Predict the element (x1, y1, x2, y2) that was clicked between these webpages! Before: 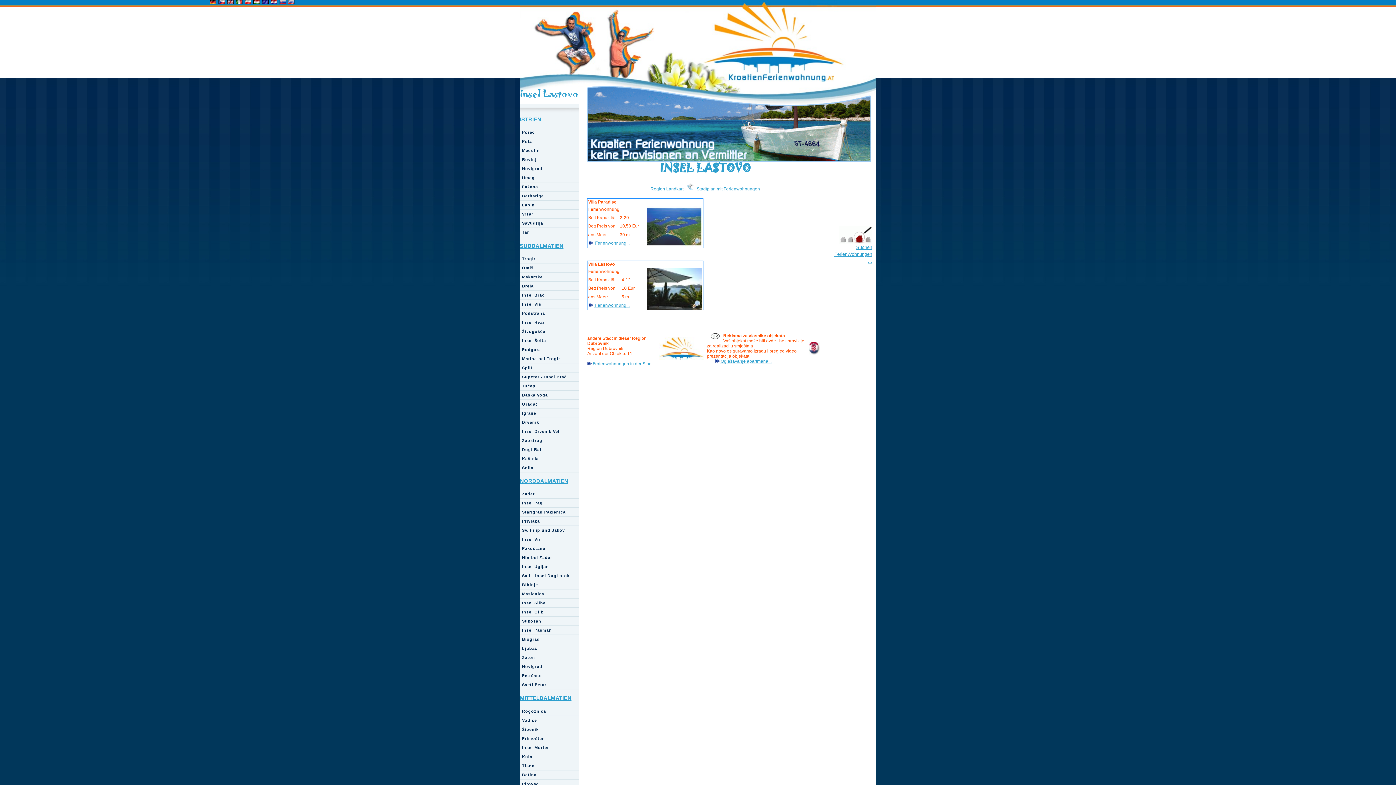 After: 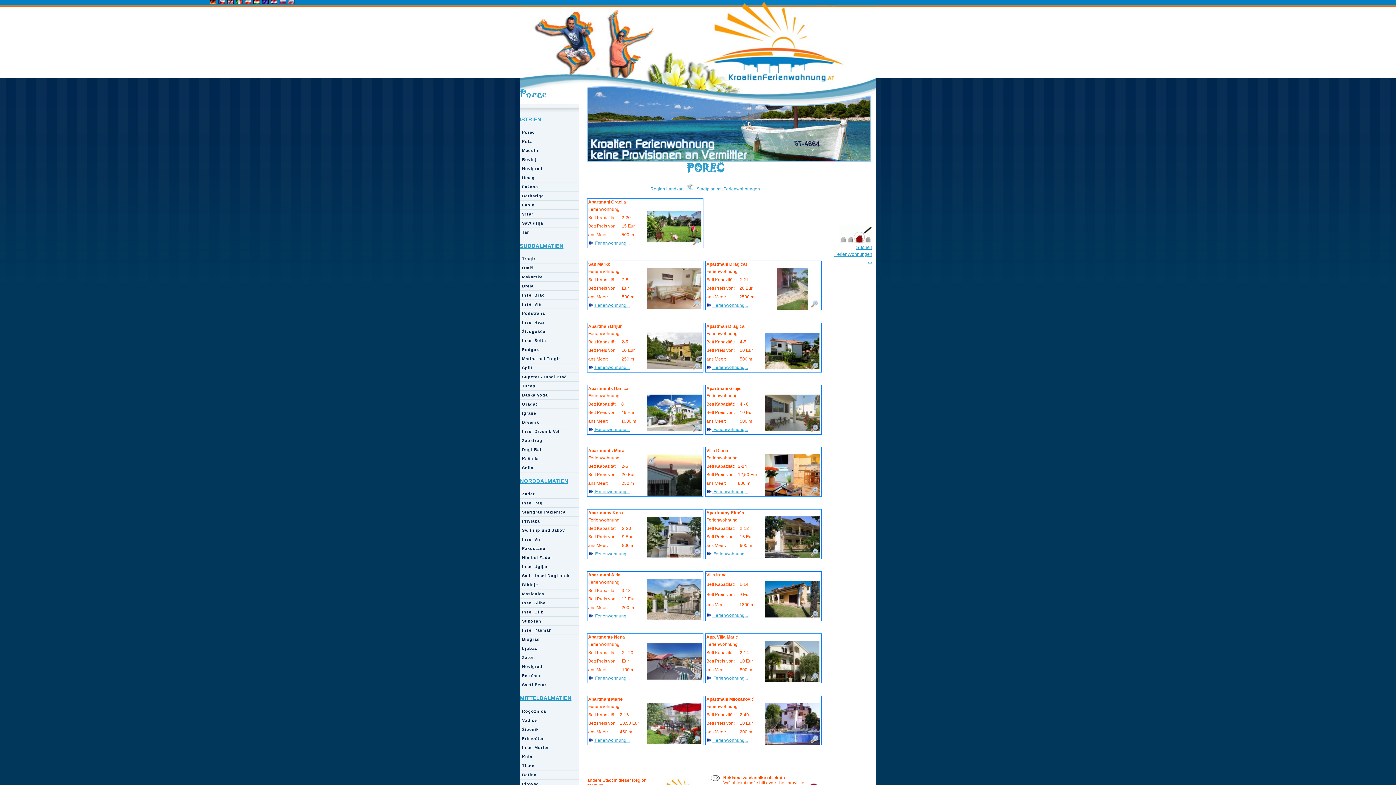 Action: bbox: (520, 128, 579, 136) label: Poreč